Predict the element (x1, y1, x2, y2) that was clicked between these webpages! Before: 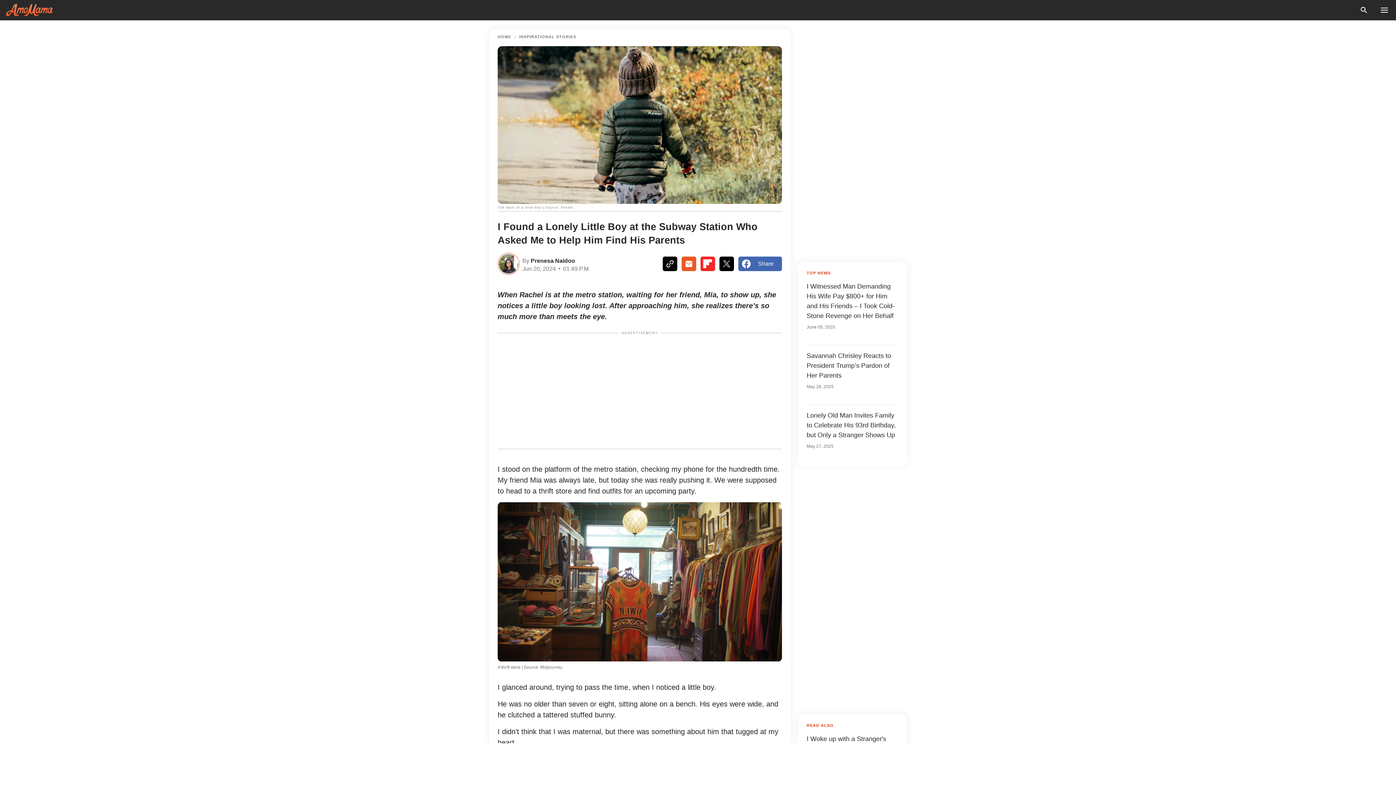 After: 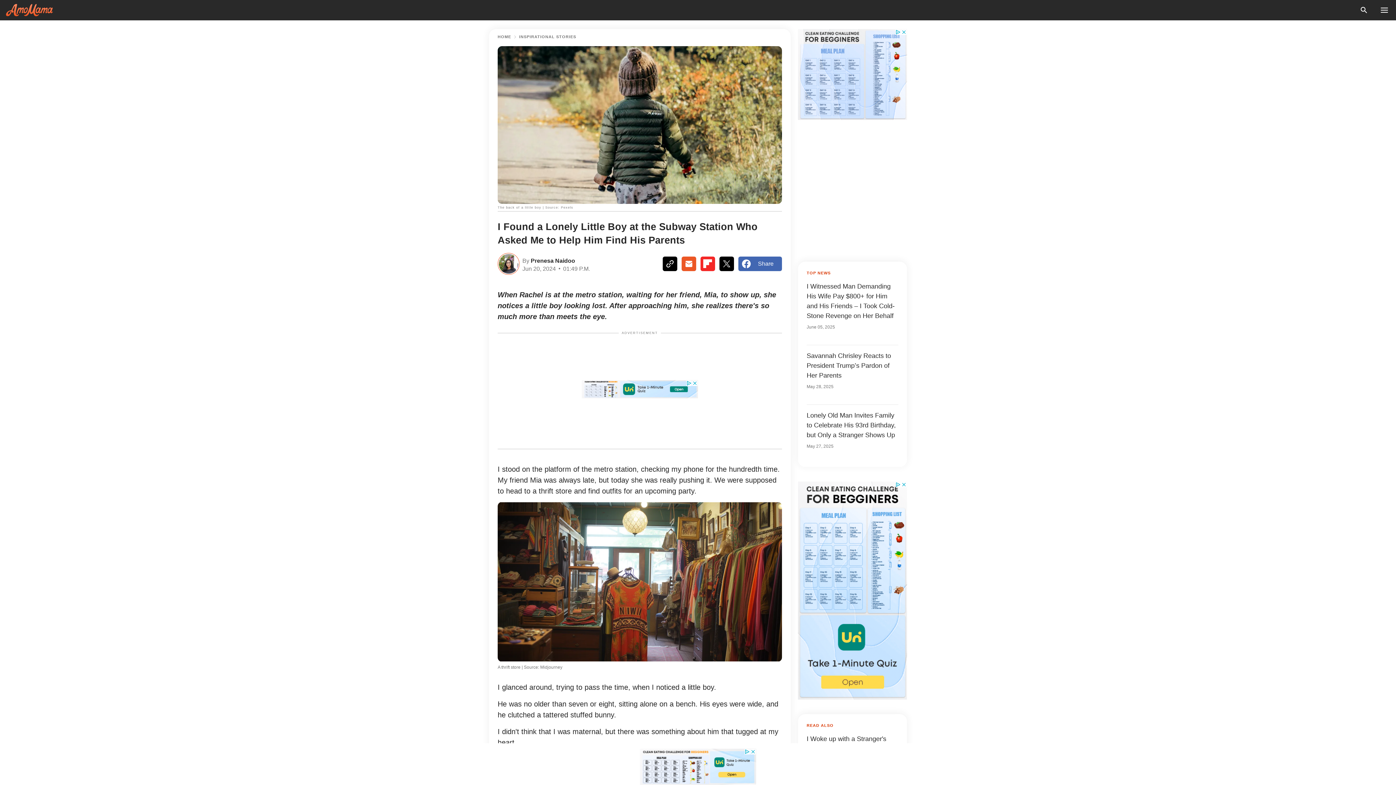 Action: bbox: (681, 256, 696, 271)